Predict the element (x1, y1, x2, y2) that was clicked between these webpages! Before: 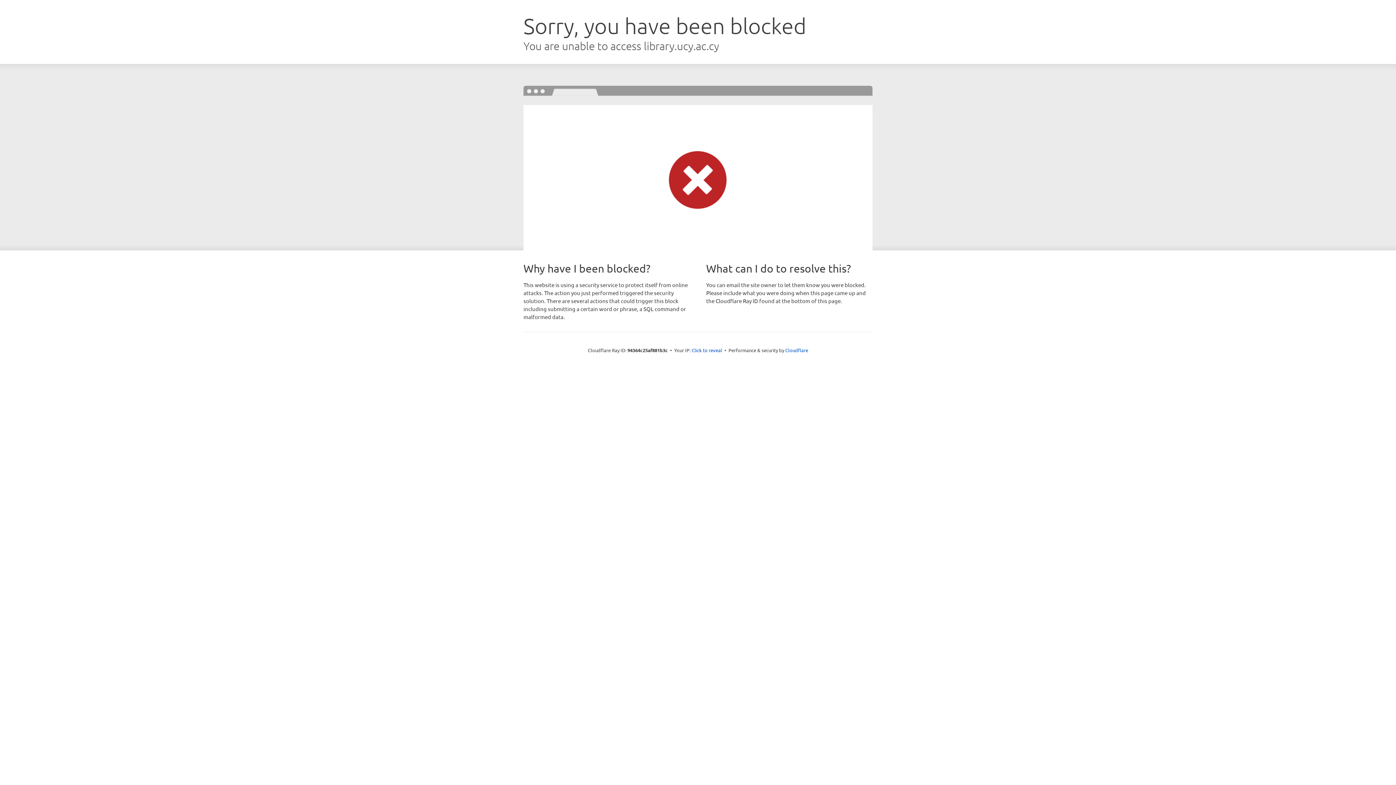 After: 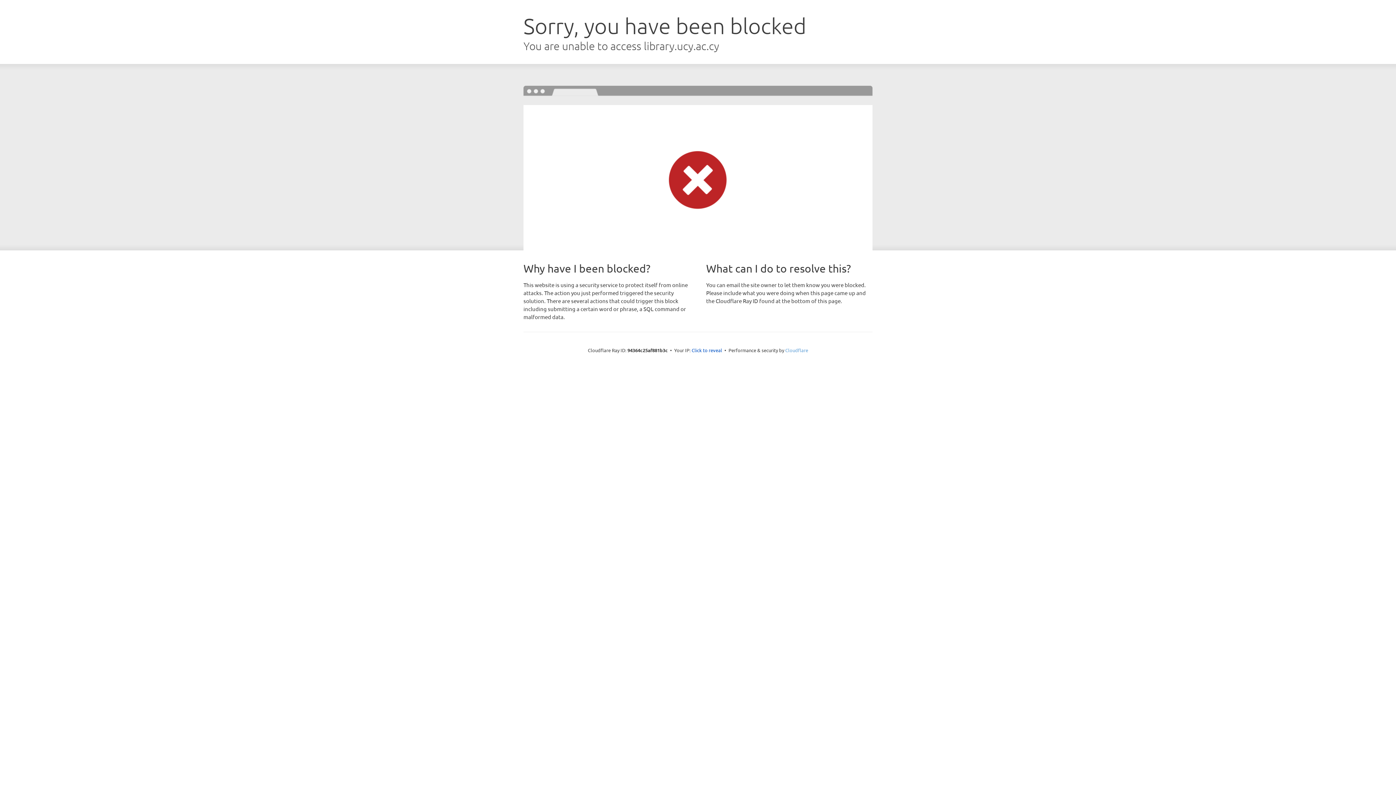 Action: label: Cloudflare bbox: (785, 347, 808, 353)